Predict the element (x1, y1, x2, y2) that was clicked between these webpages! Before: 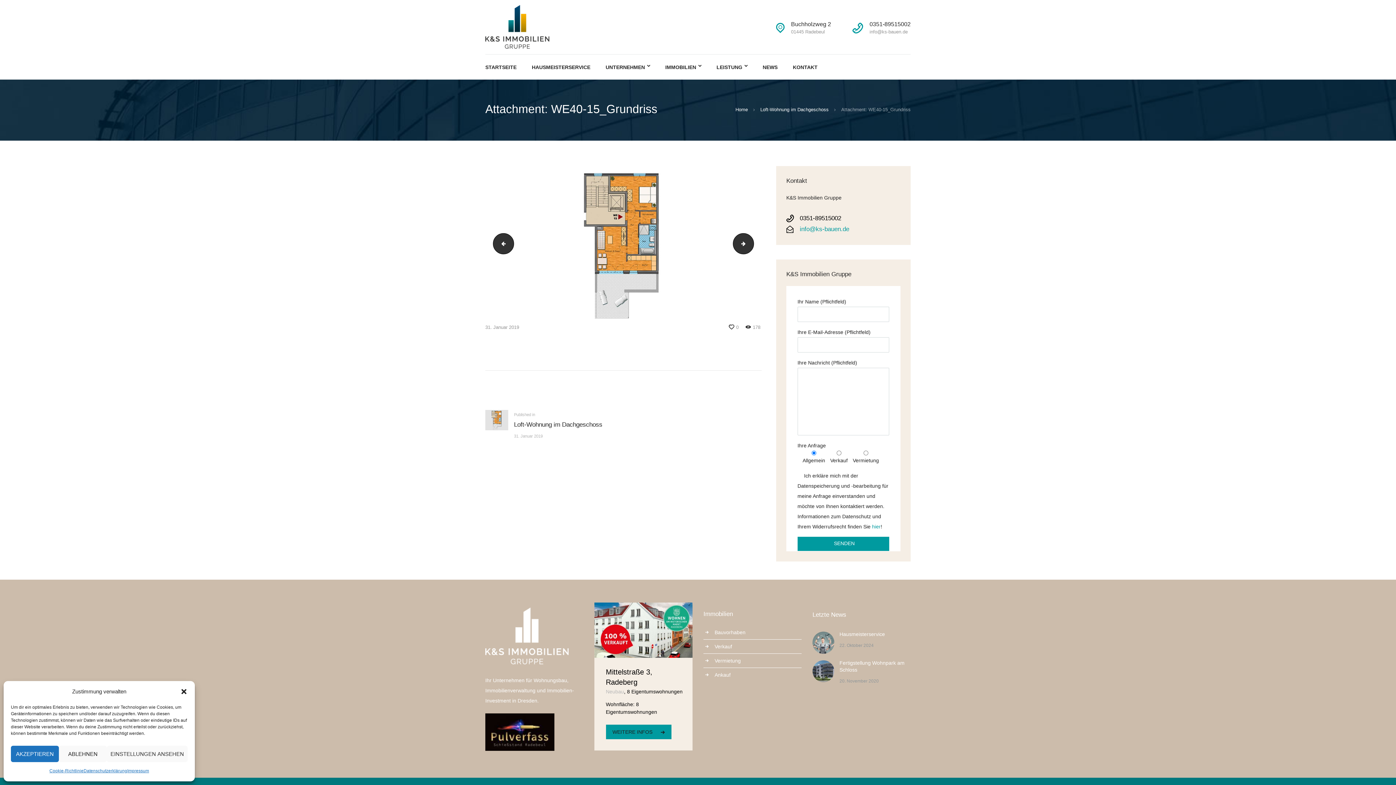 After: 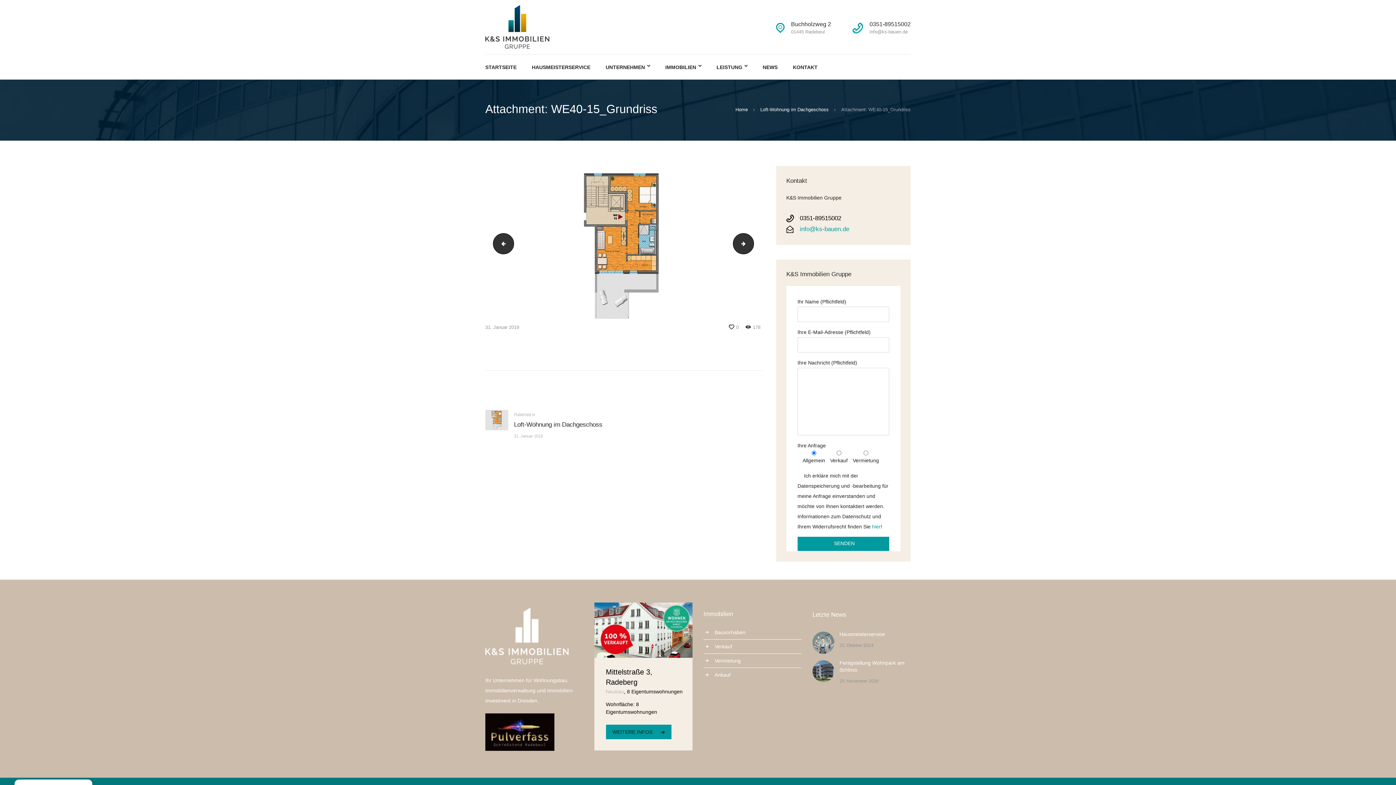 Action: bbox: (180, 688, 187, 695) label: Dialog schließen